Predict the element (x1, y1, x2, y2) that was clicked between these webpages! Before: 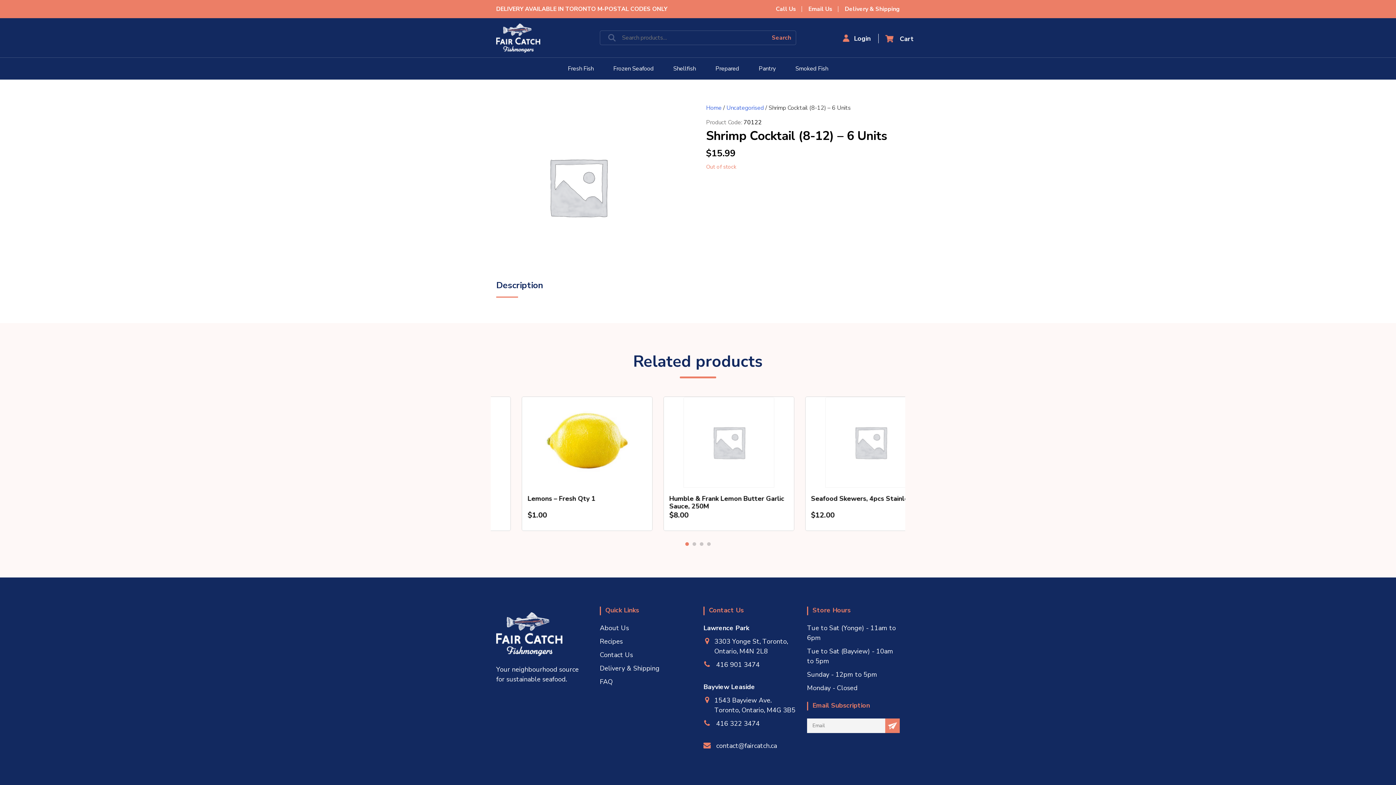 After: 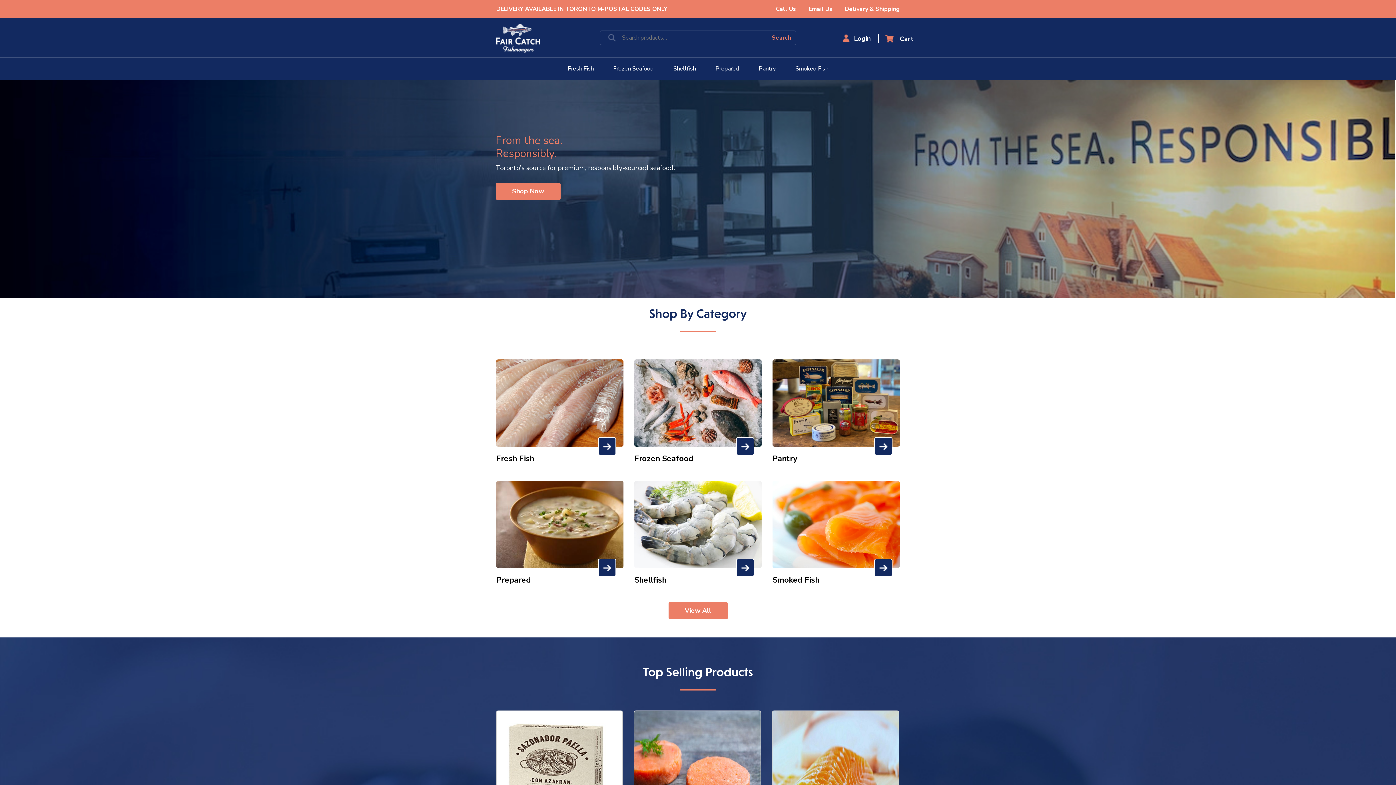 Action: bbox: (496, 21, 540, 52)